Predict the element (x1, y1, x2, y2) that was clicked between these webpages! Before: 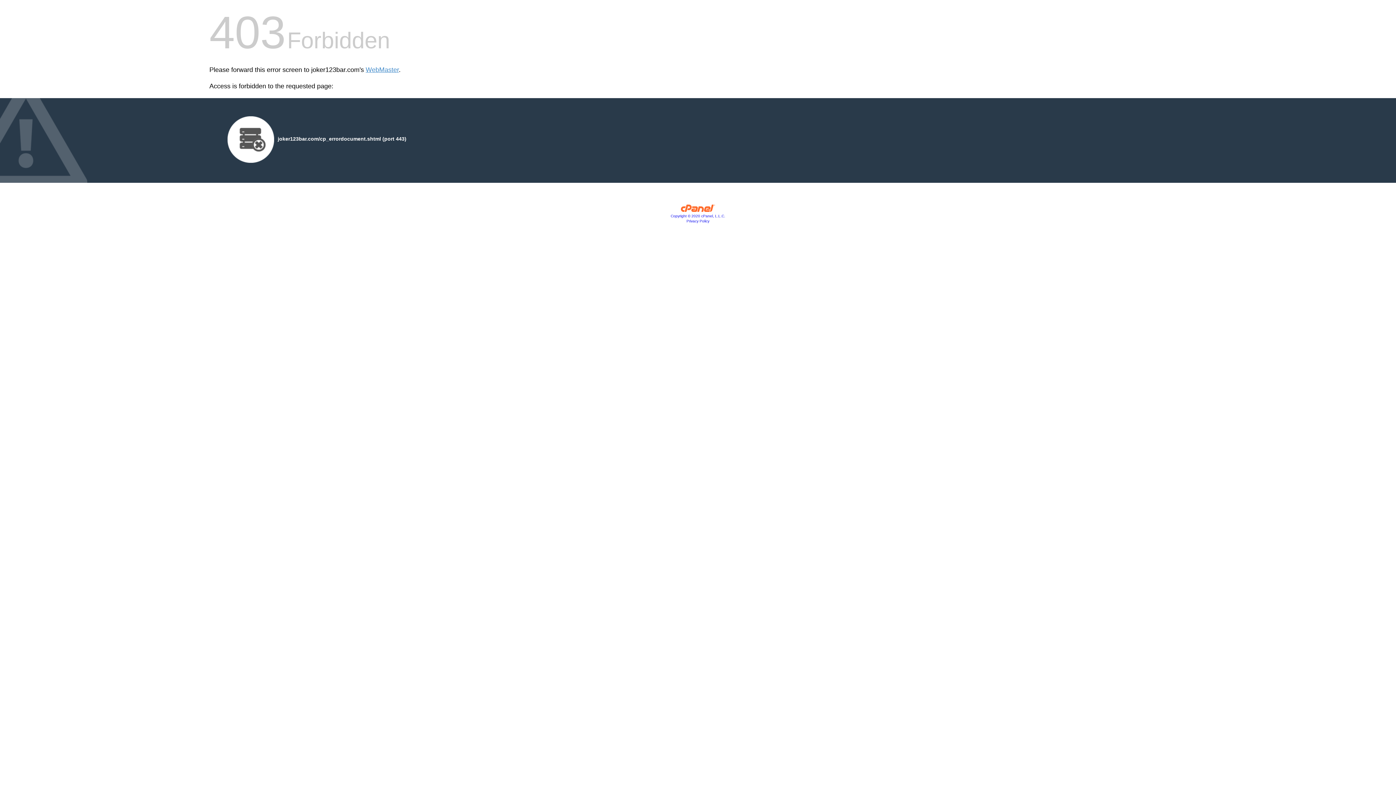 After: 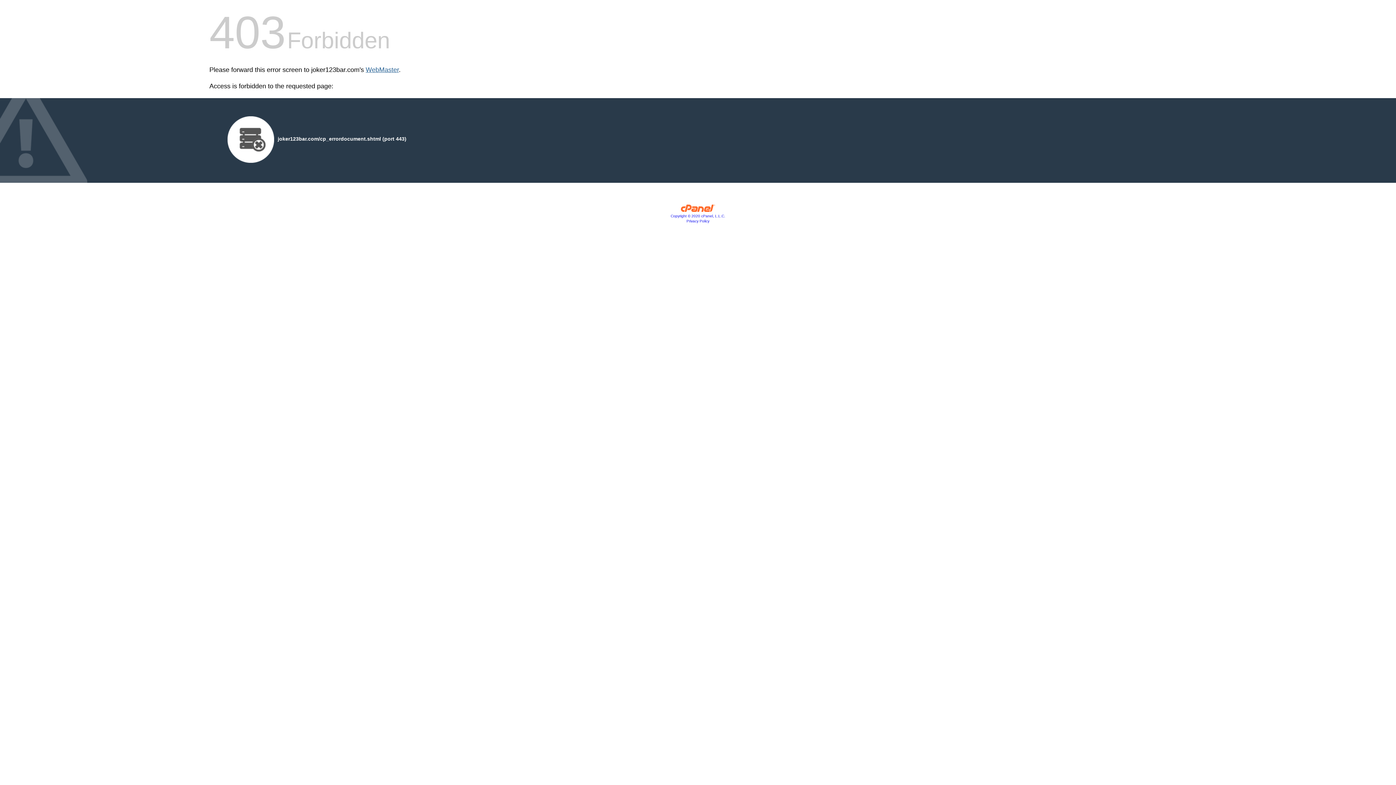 Action: bbox: (365, 66, 398, 73) label: WebMaster